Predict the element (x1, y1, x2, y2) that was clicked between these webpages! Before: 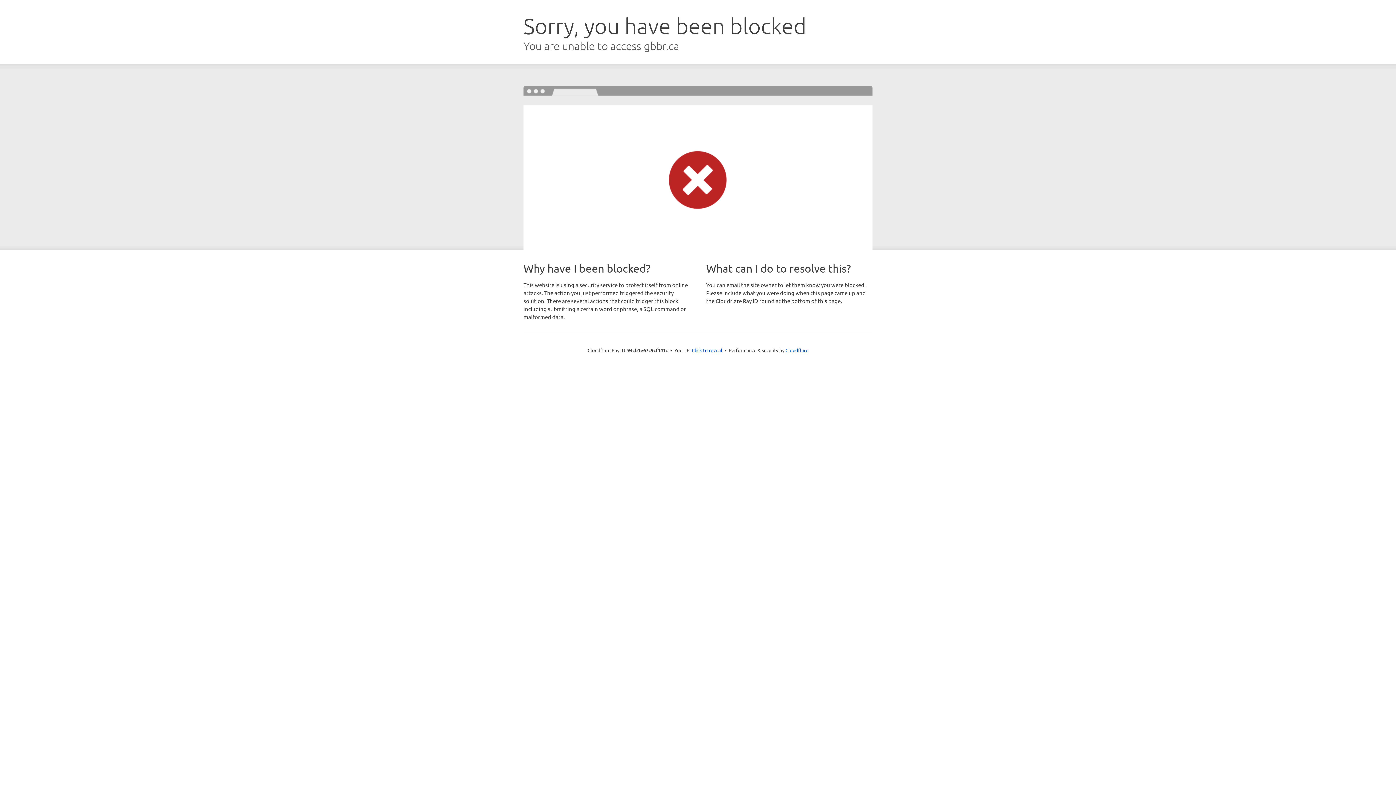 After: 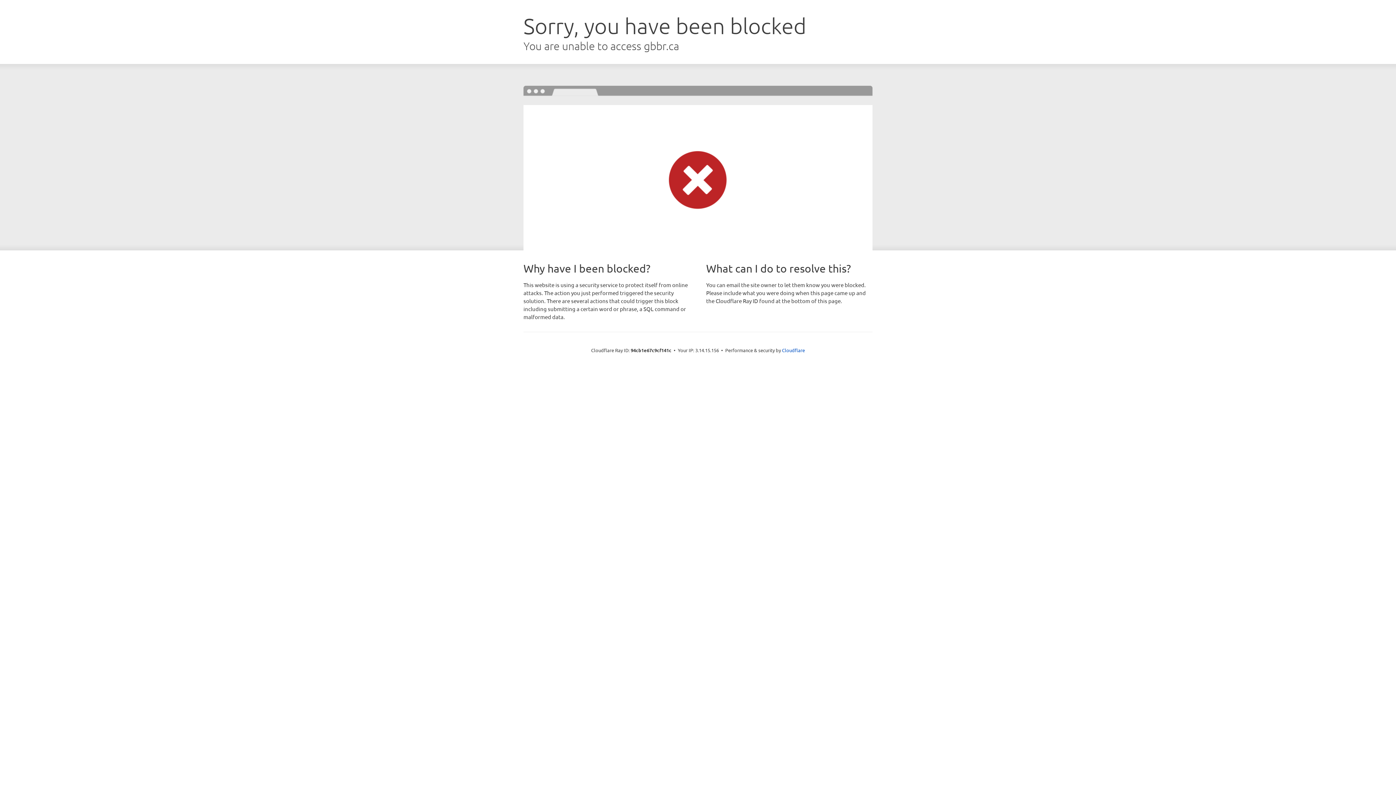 Action: bbox: (692, 346, 722, 353) label: Click to reveal